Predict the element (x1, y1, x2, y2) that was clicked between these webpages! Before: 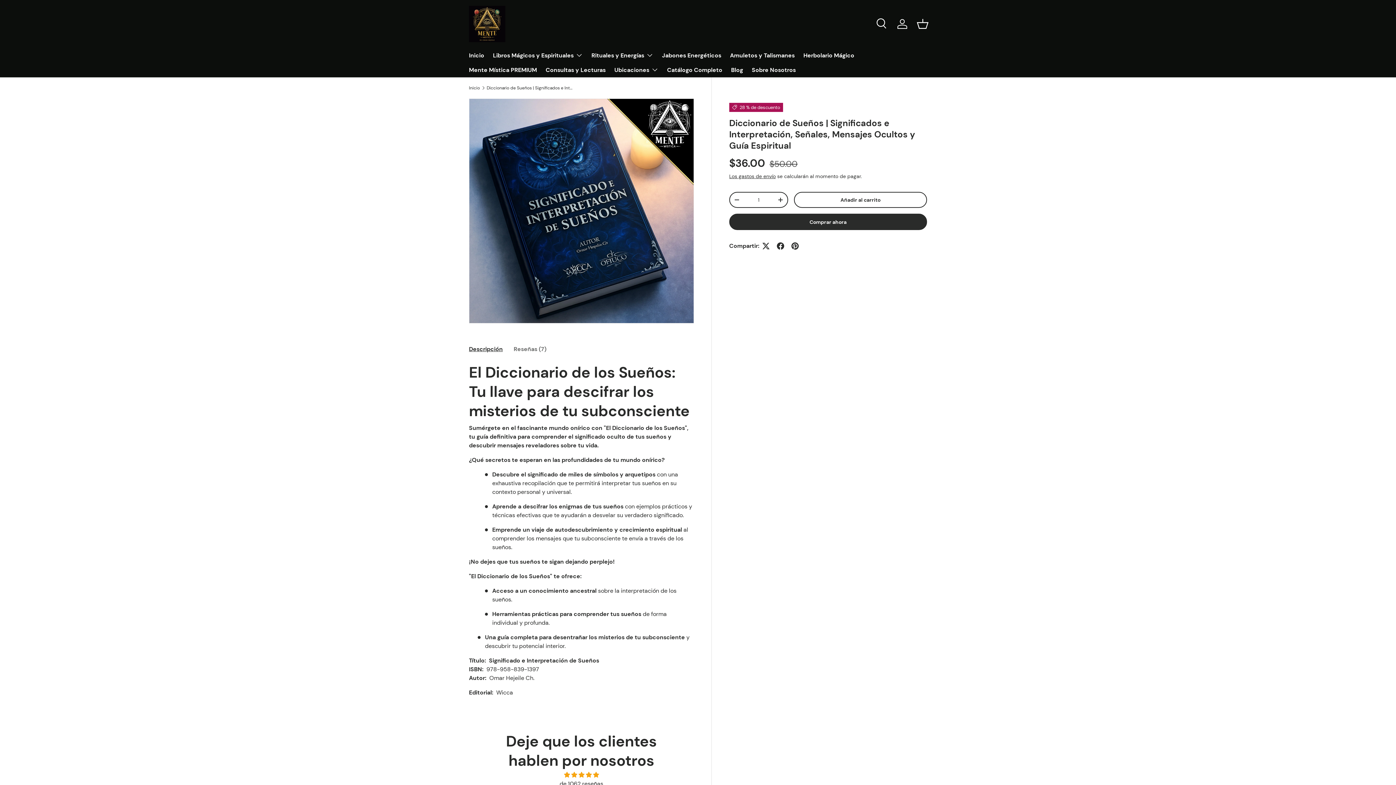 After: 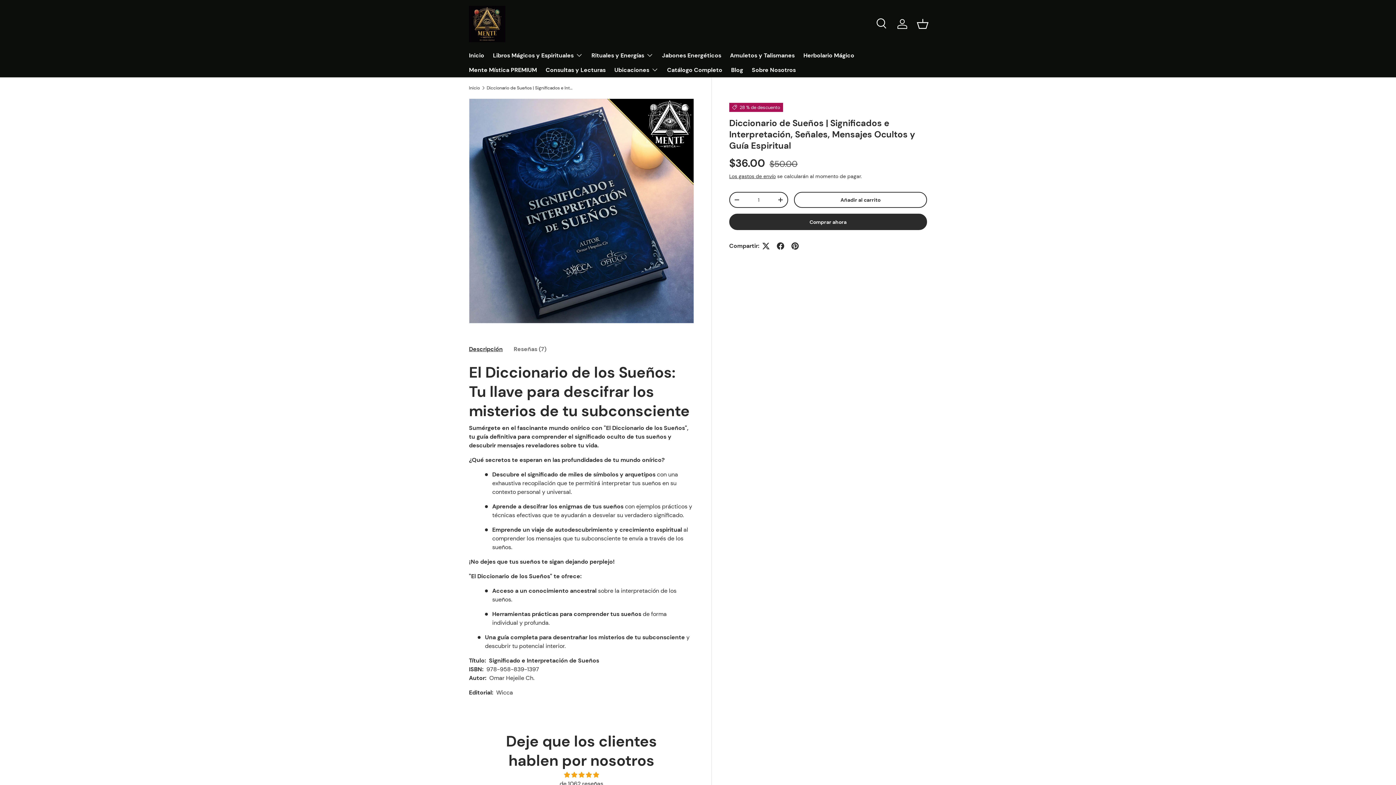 Action: bbox: (486, 85, 574, 90) label: Diccionario de Sueños | Significados e Interpretación, Señales, Mensajes Ocultos y Guía Espiritual